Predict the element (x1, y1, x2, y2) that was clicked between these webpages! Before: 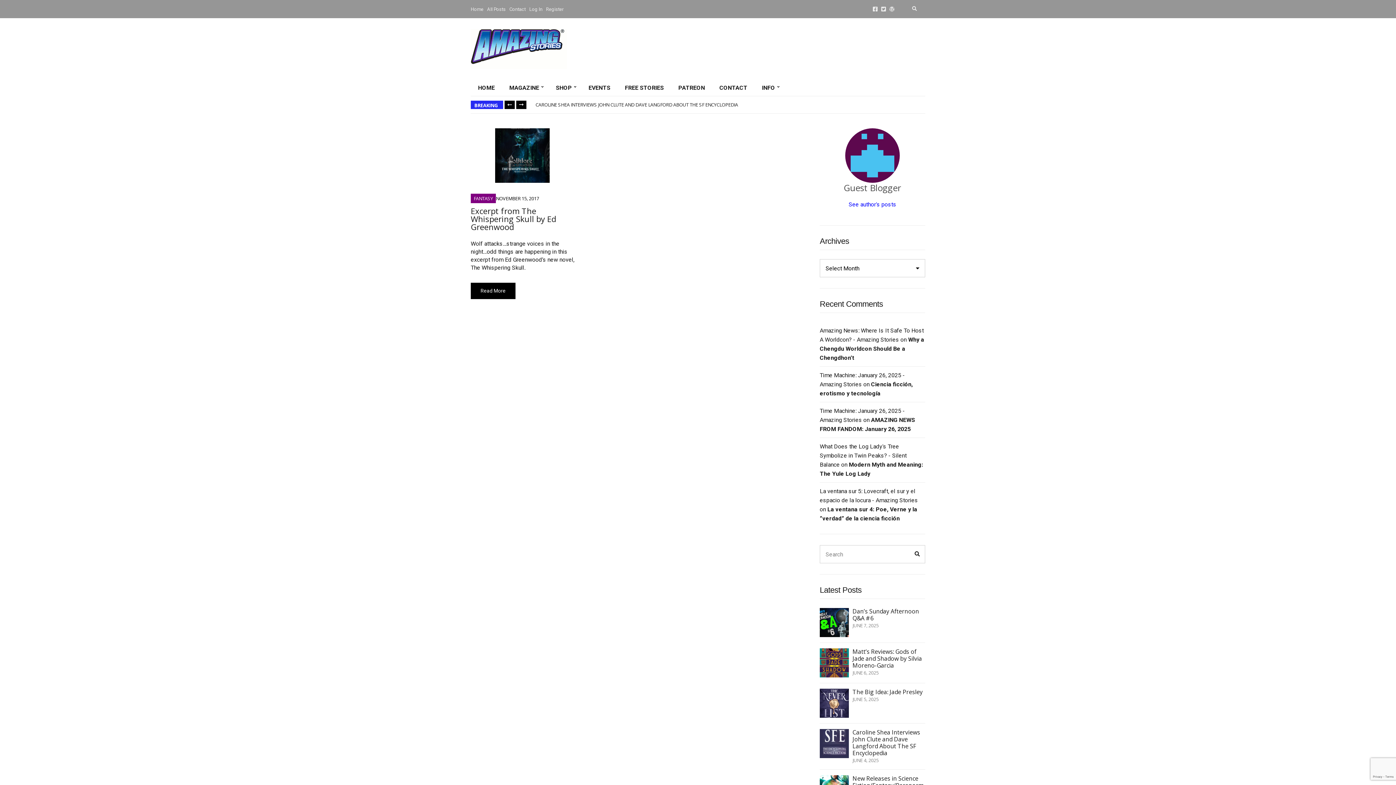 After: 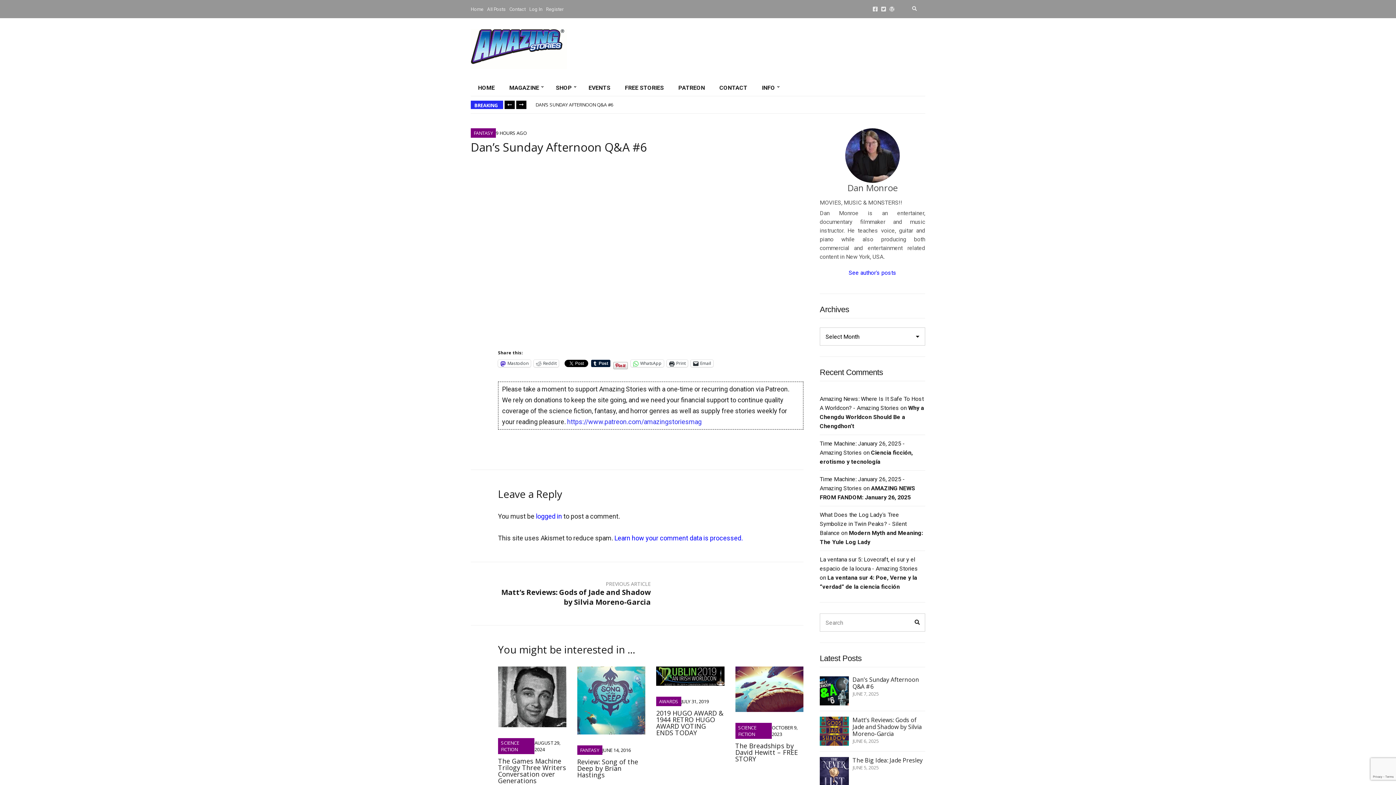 Action: bbox: (852, 607, 919, 622) label: Dan’s Sunday Afternoon Q&A #6